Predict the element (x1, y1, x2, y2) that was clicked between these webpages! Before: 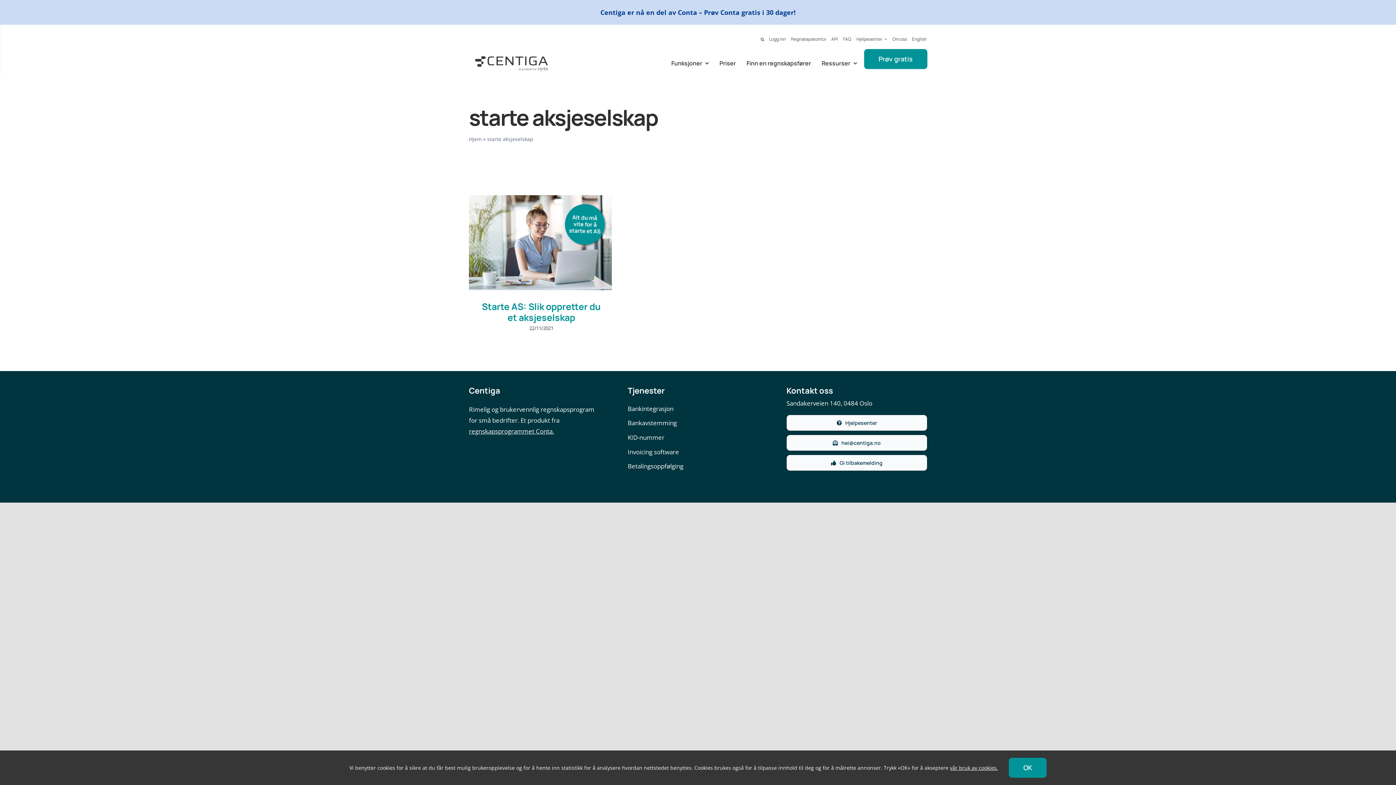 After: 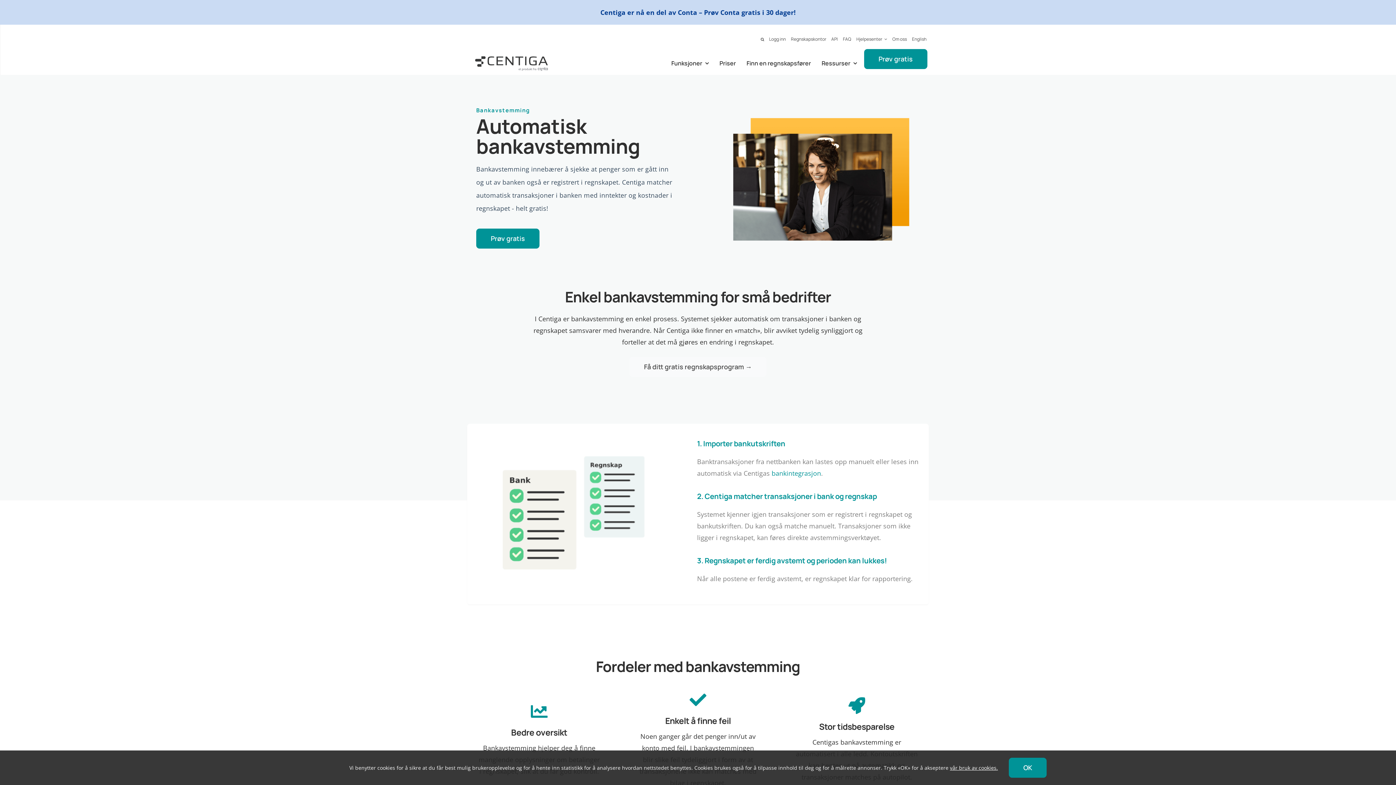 Action: bbox: (627, 414, 768, 428) label: Bankavstemming